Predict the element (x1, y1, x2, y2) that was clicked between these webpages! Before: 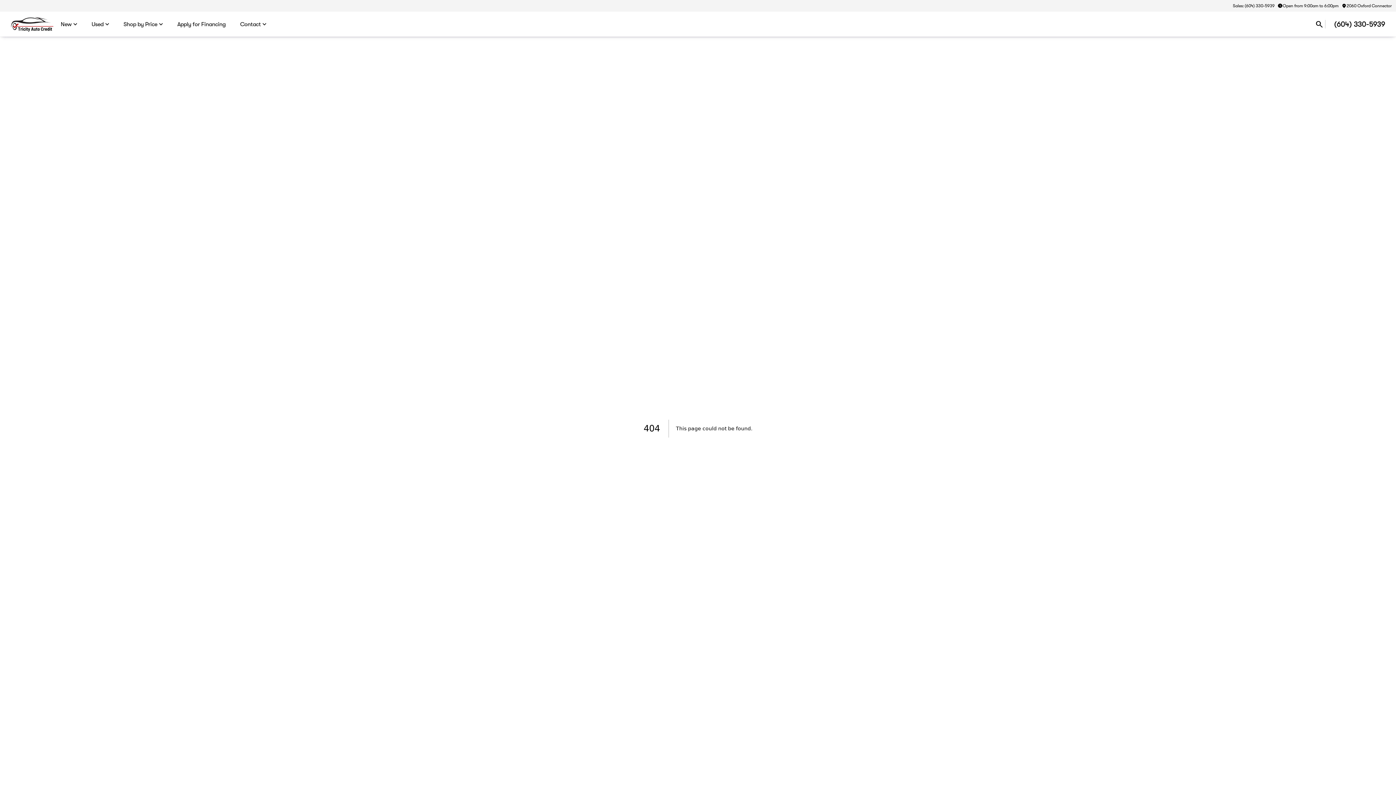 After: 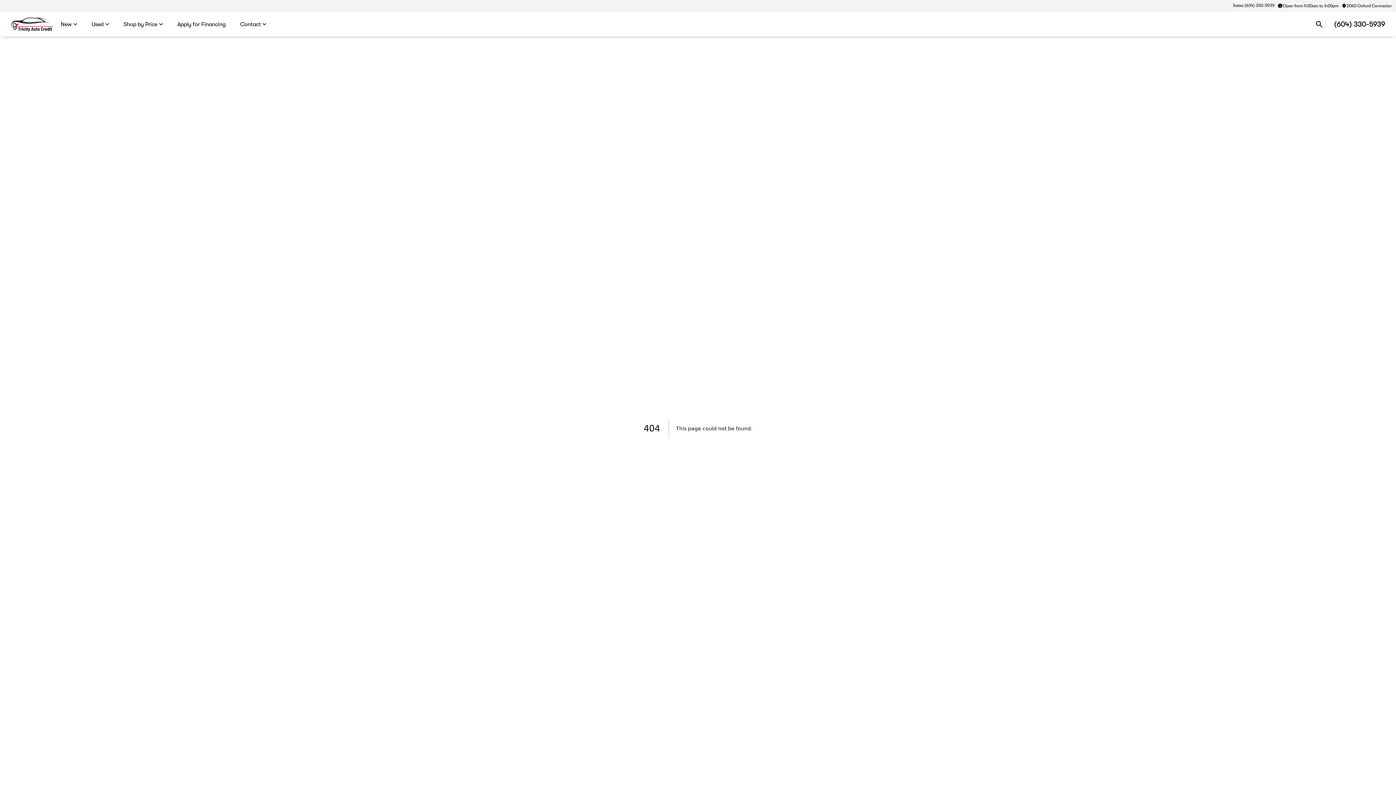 Action: bbox: (1231, 1, 1276, 10) label: Sales: (604) 330-5939